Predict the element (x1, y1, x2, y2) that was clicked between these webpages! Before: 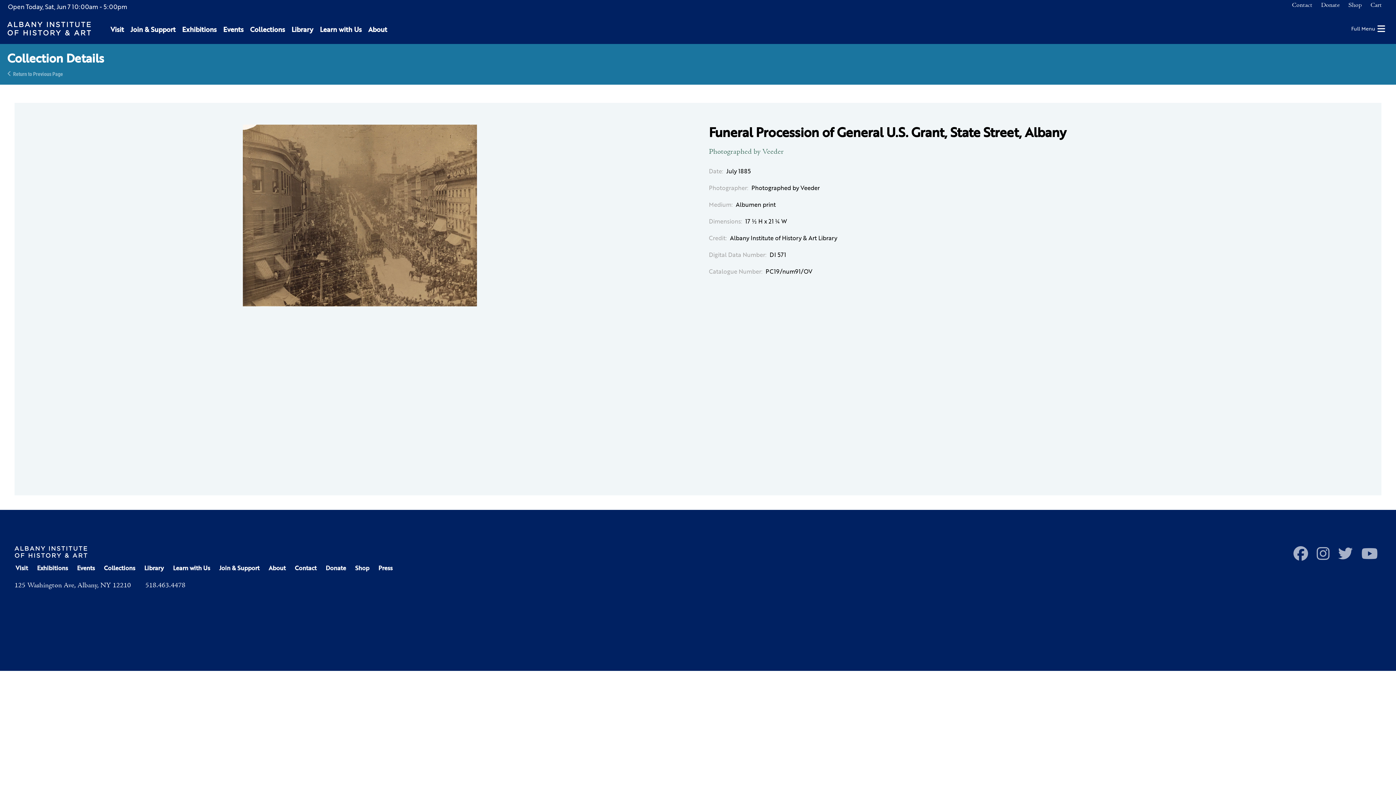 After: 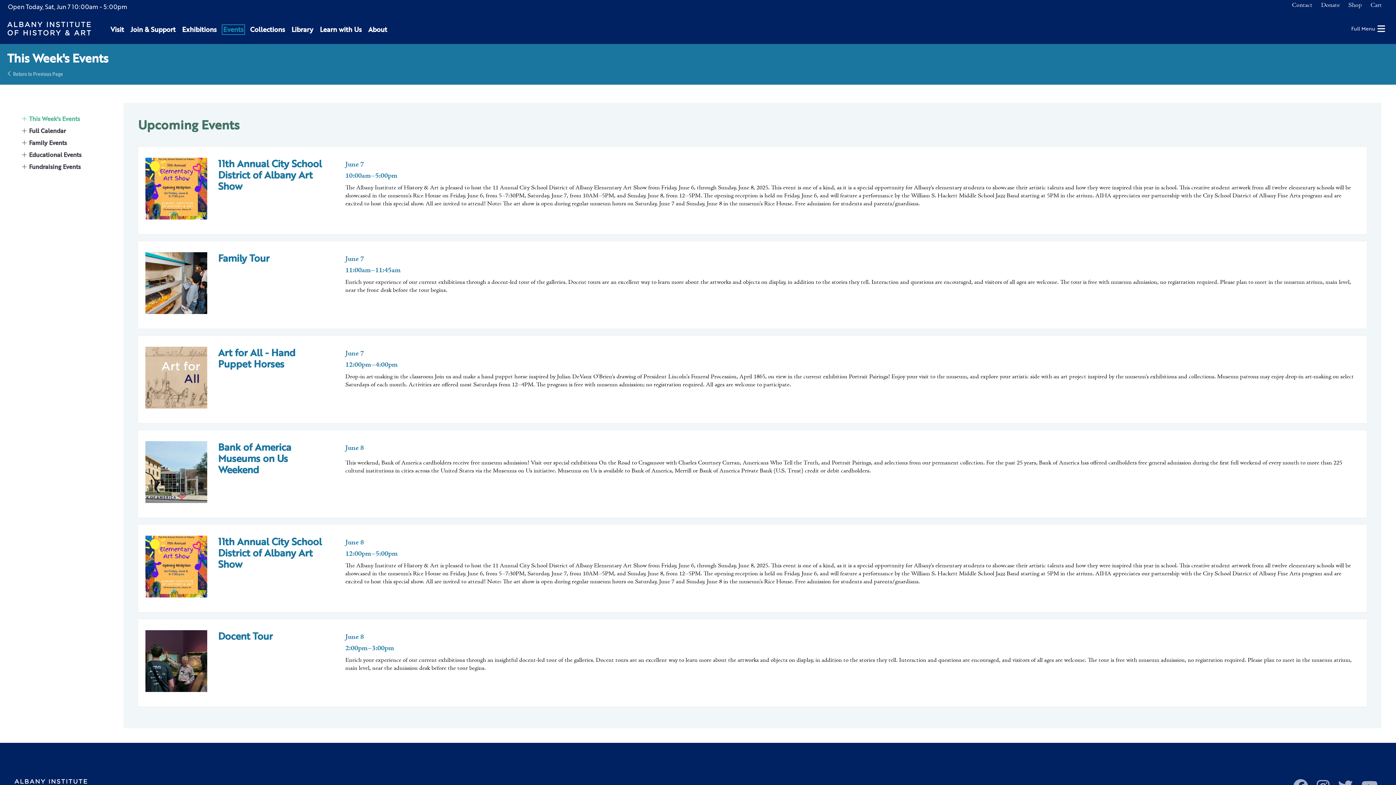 Action: bbox: (76, 565, 96, 571) label: Events